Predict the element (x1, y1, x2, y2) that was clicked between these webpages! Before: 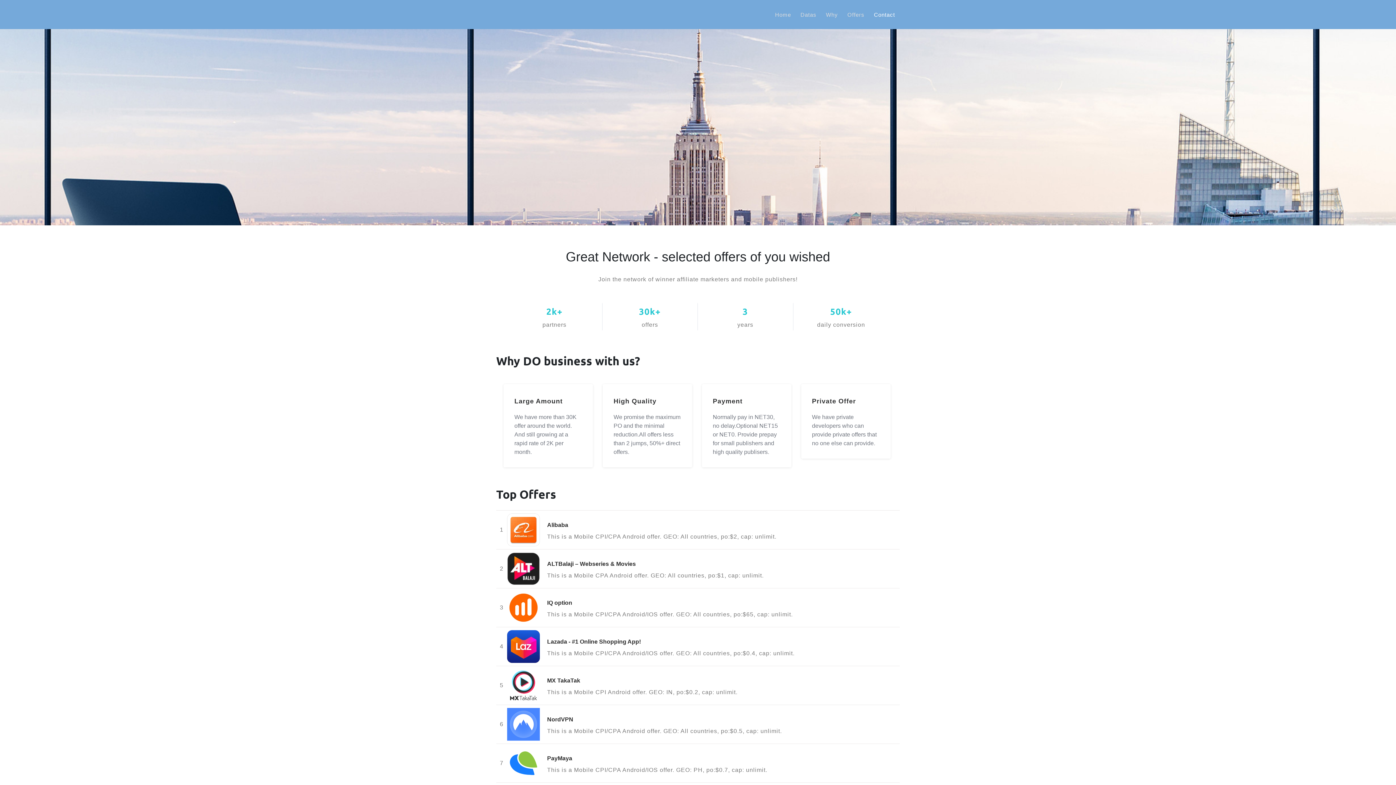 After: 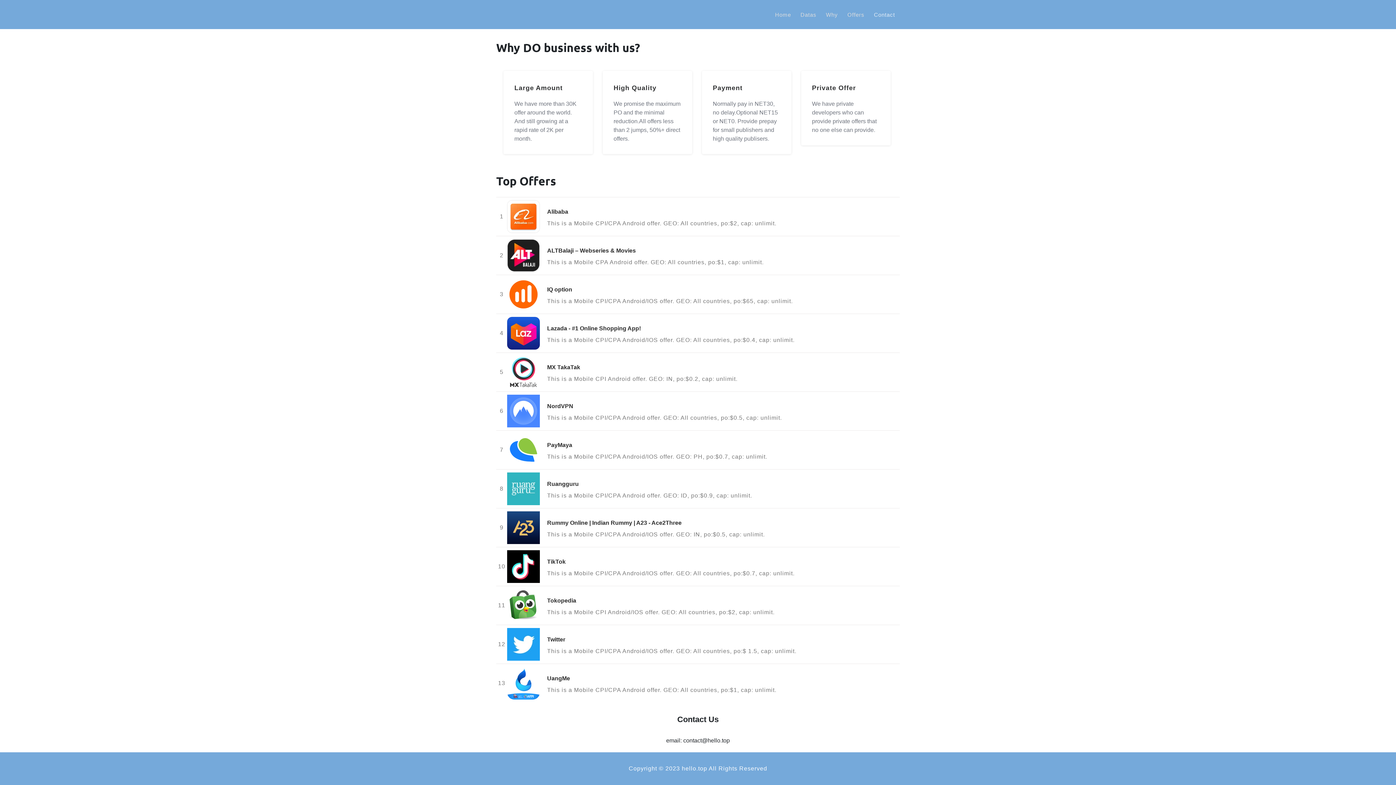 Action: label: Contact bbox: (869, 7, 900, 22)